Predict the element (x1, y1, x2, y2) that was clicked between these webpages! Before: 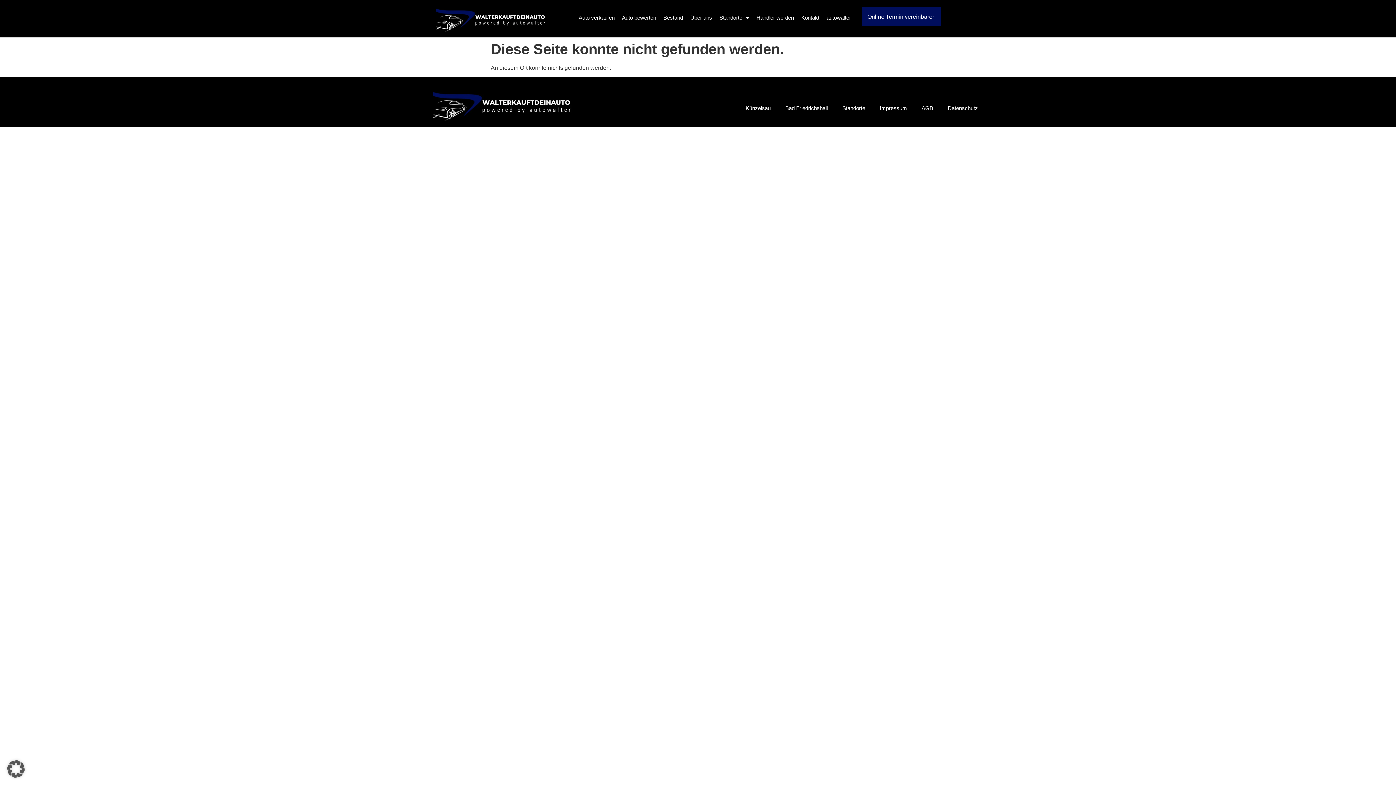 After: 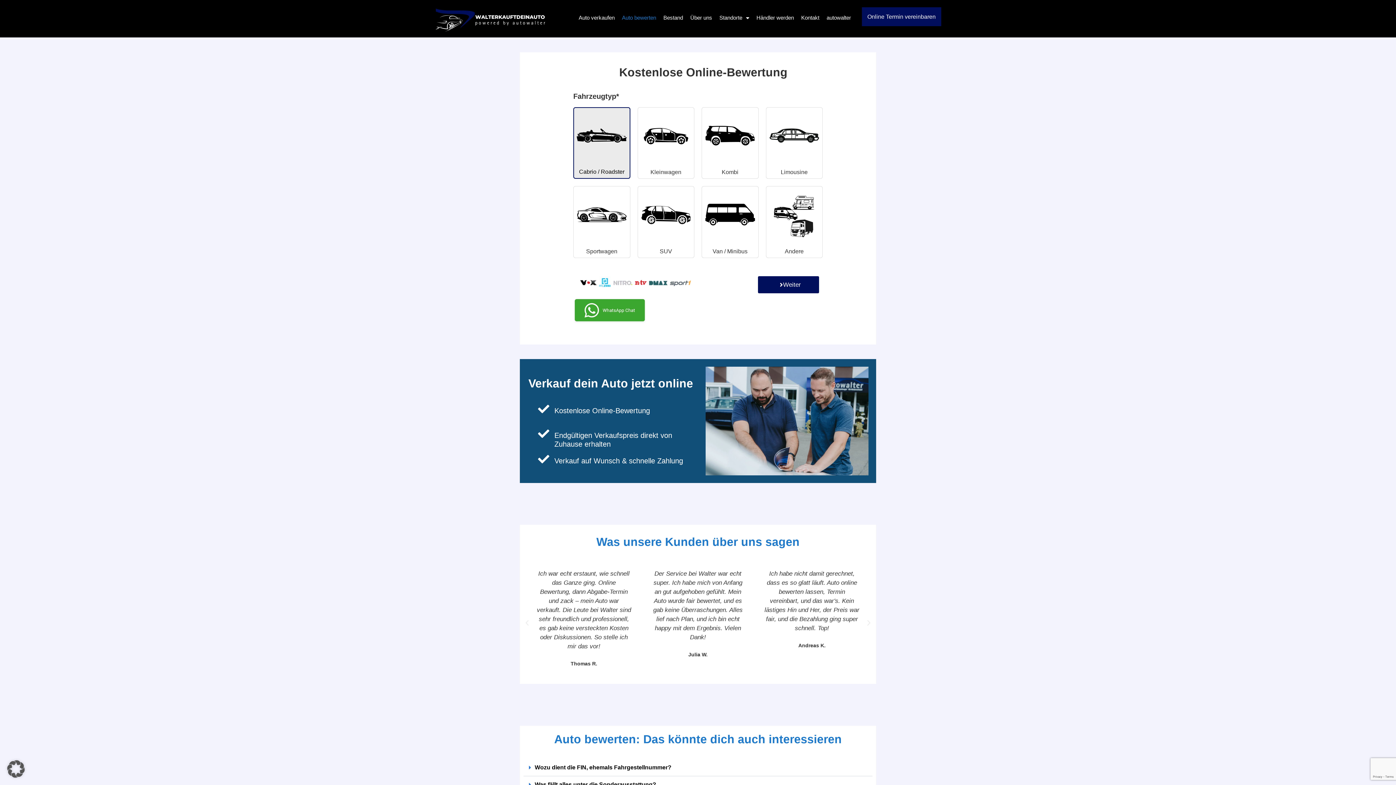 Action: bbox: (618, 9, 659, 26) label: Auto bewerten